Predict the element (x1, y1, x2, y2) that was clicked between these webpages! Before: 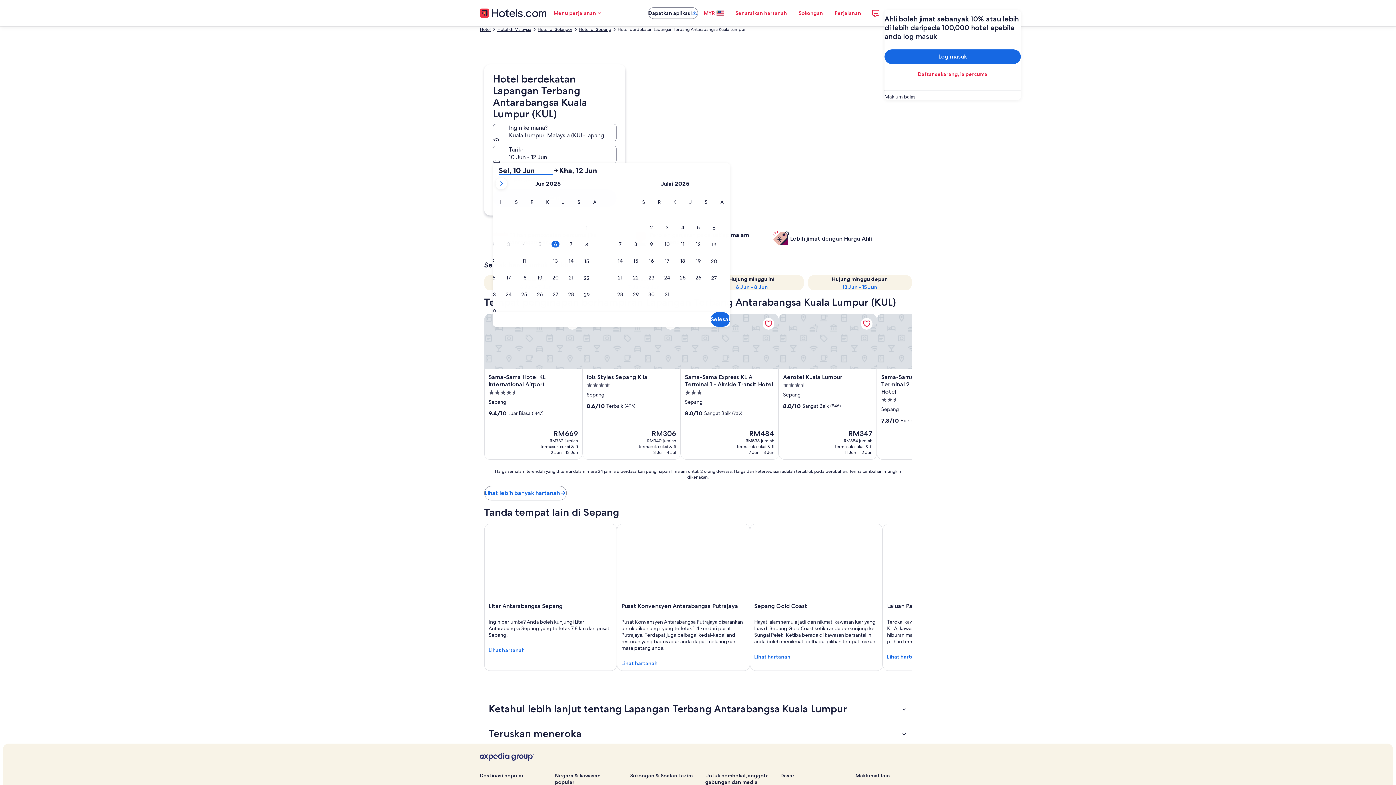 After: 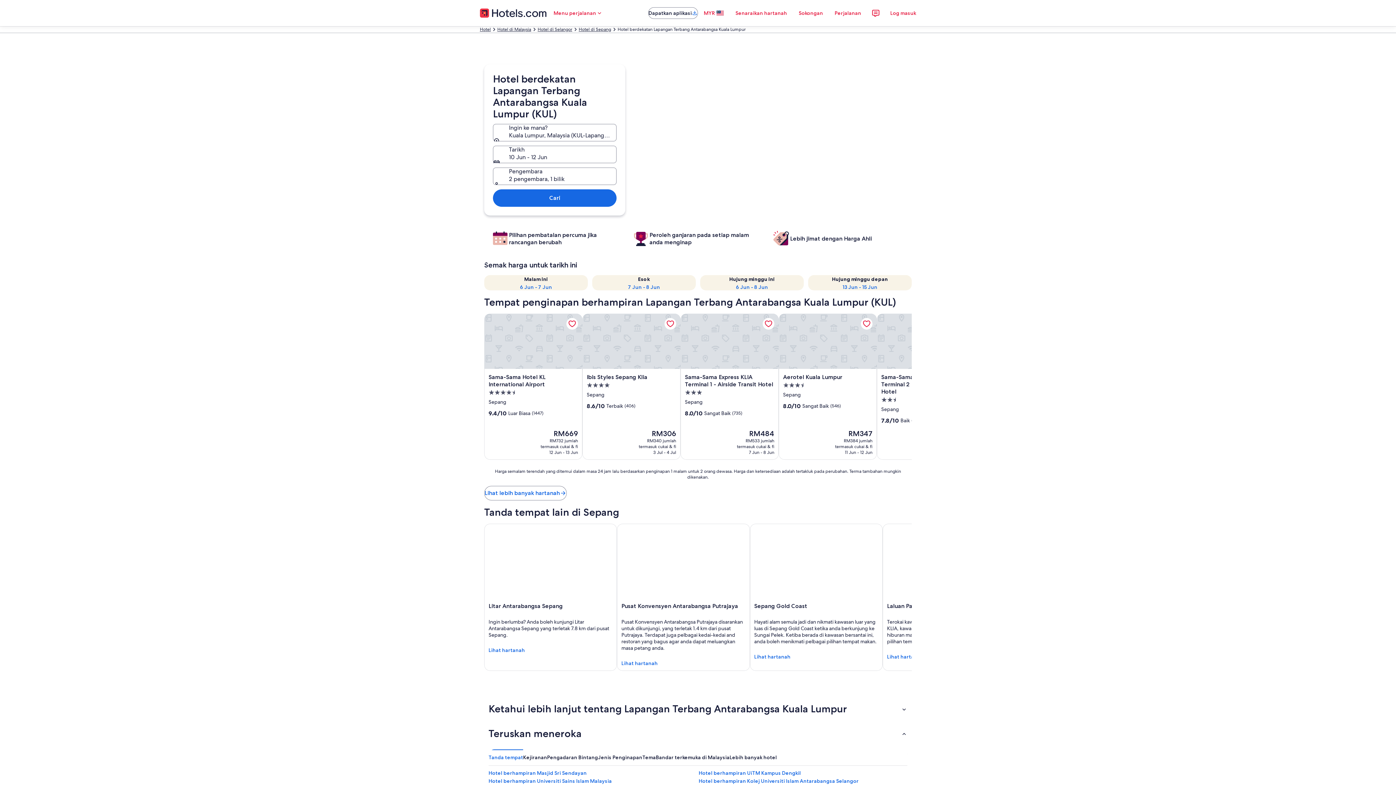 Action: label: Teruskan meneroka bbox: (484, 723, 912, 744)